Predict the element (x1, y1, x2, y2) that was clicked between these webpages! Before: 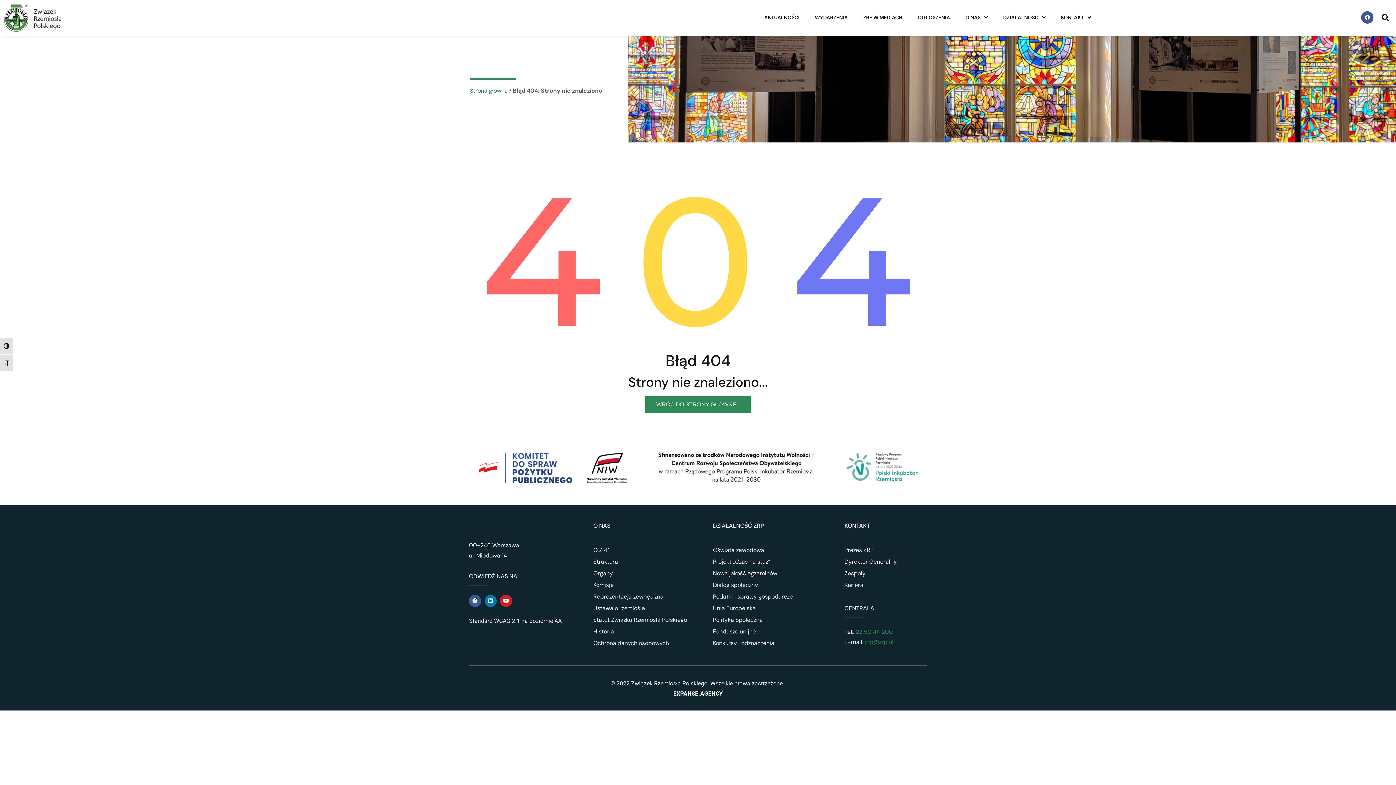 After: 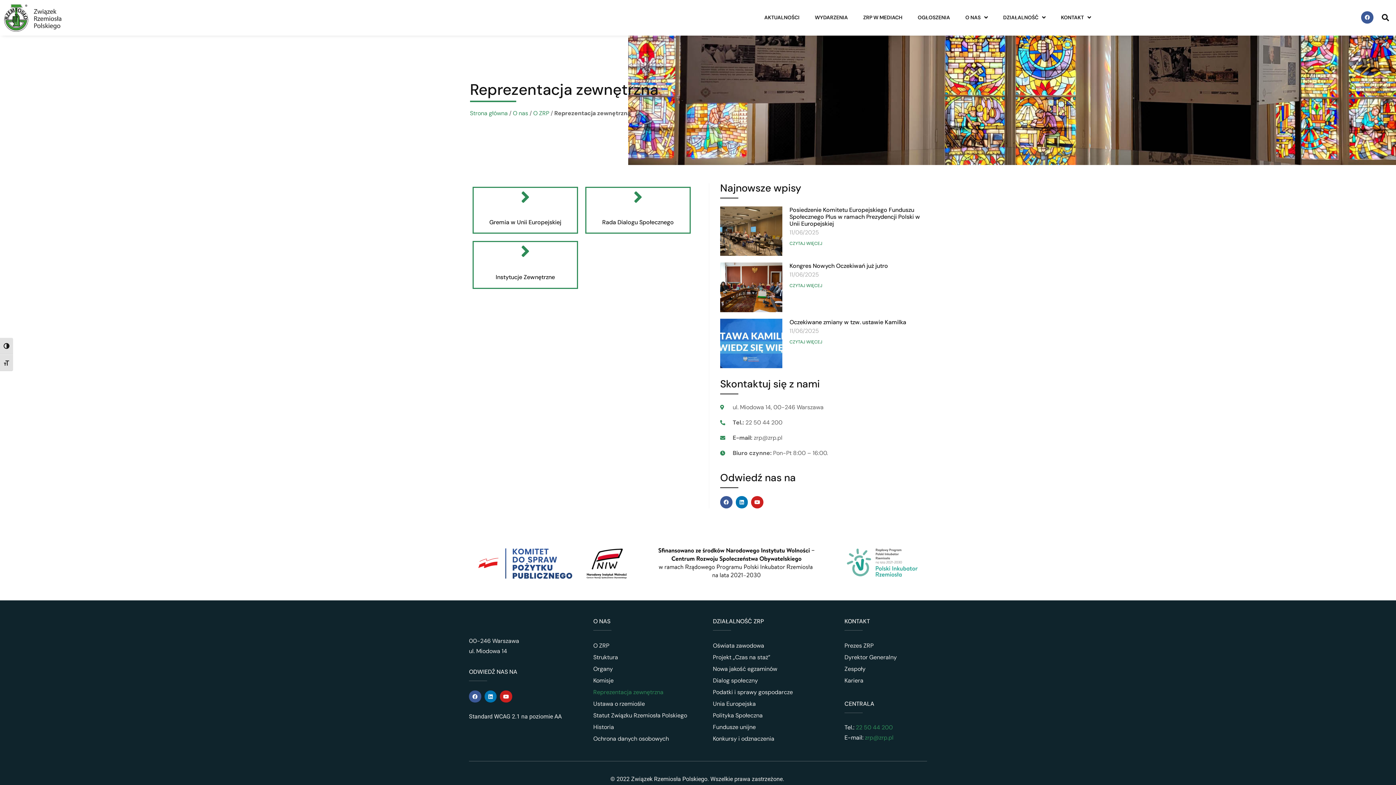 Action: bbox: (593, 591, 705, 602) label: Reprezentacja zewnętrzna